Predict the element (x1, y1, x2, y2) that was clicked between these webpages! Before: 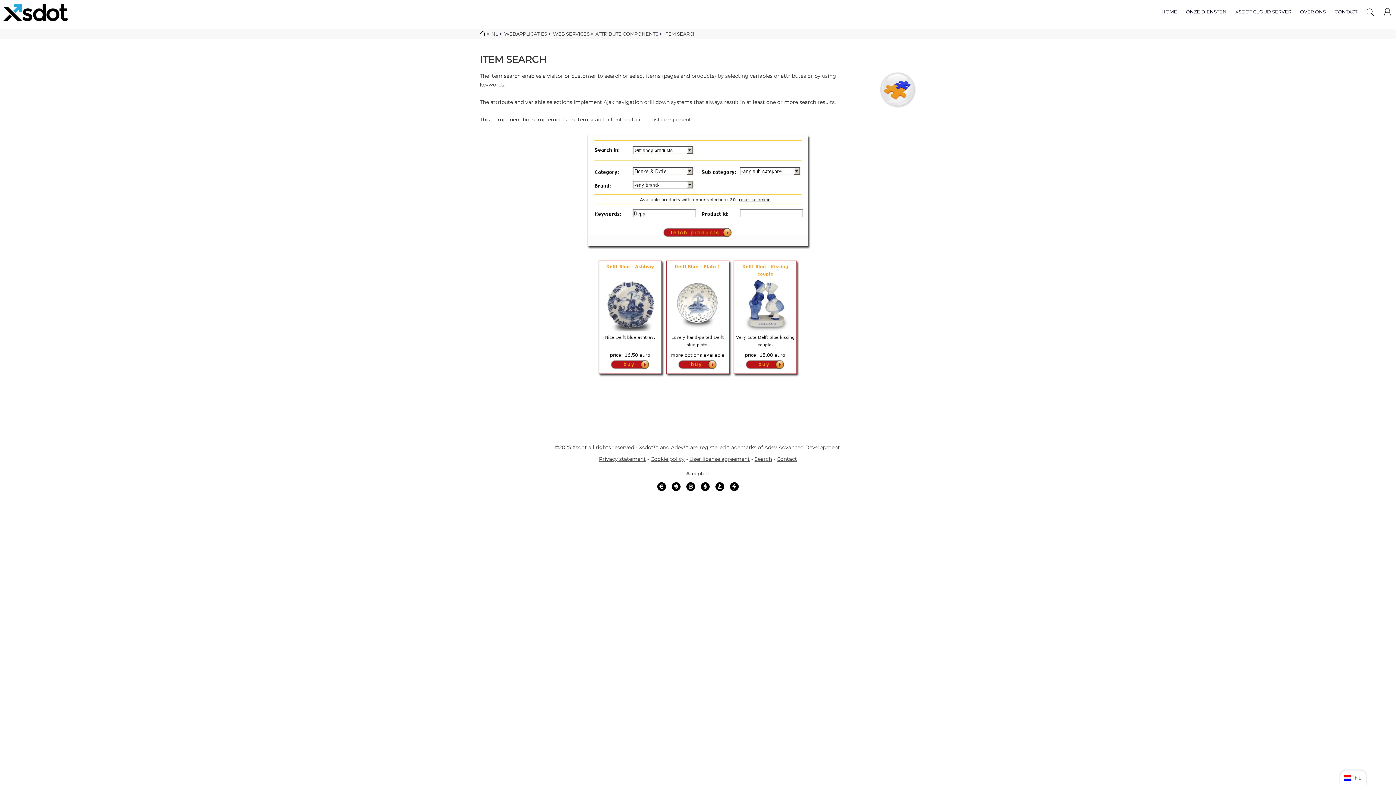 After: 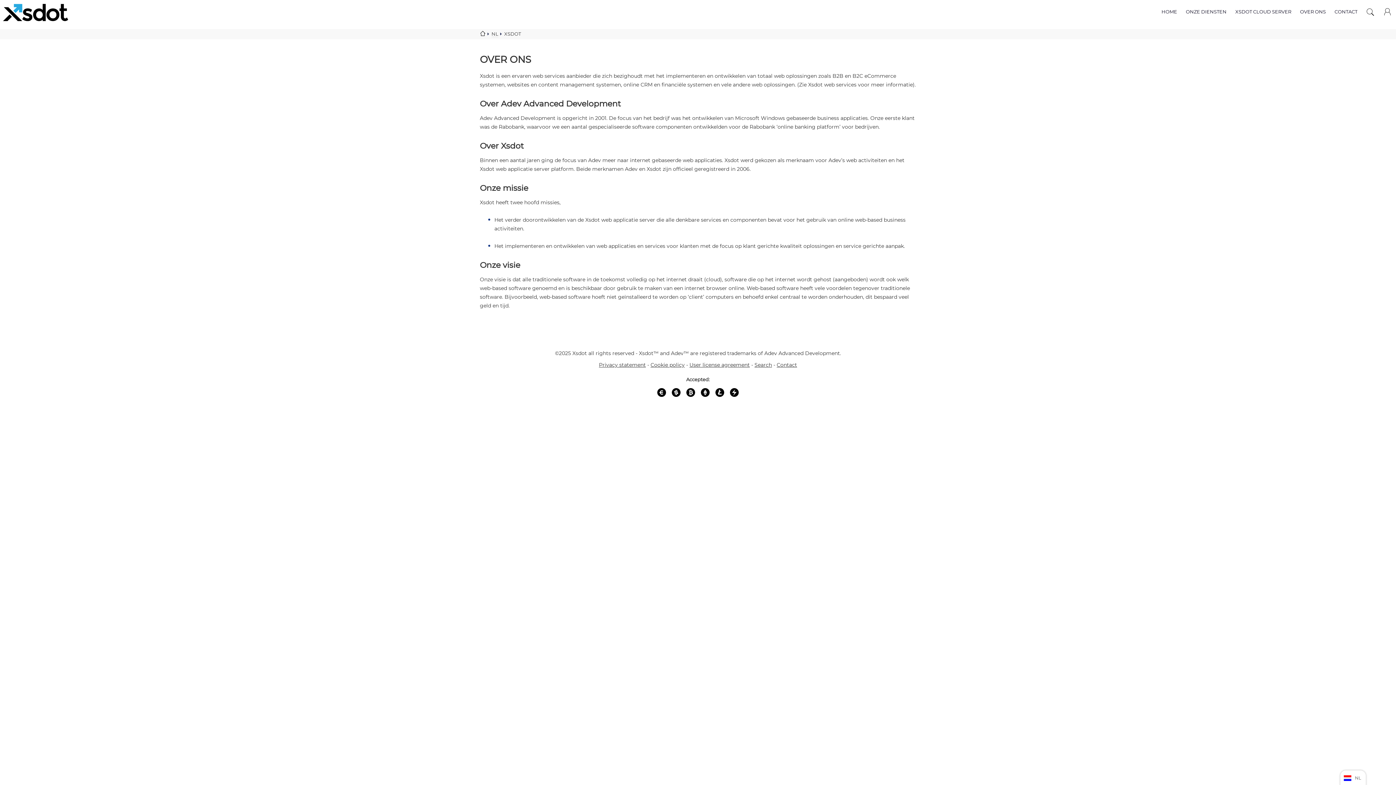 Action: label: OVER ONS bbox: (1300, 0, 1326, 18)